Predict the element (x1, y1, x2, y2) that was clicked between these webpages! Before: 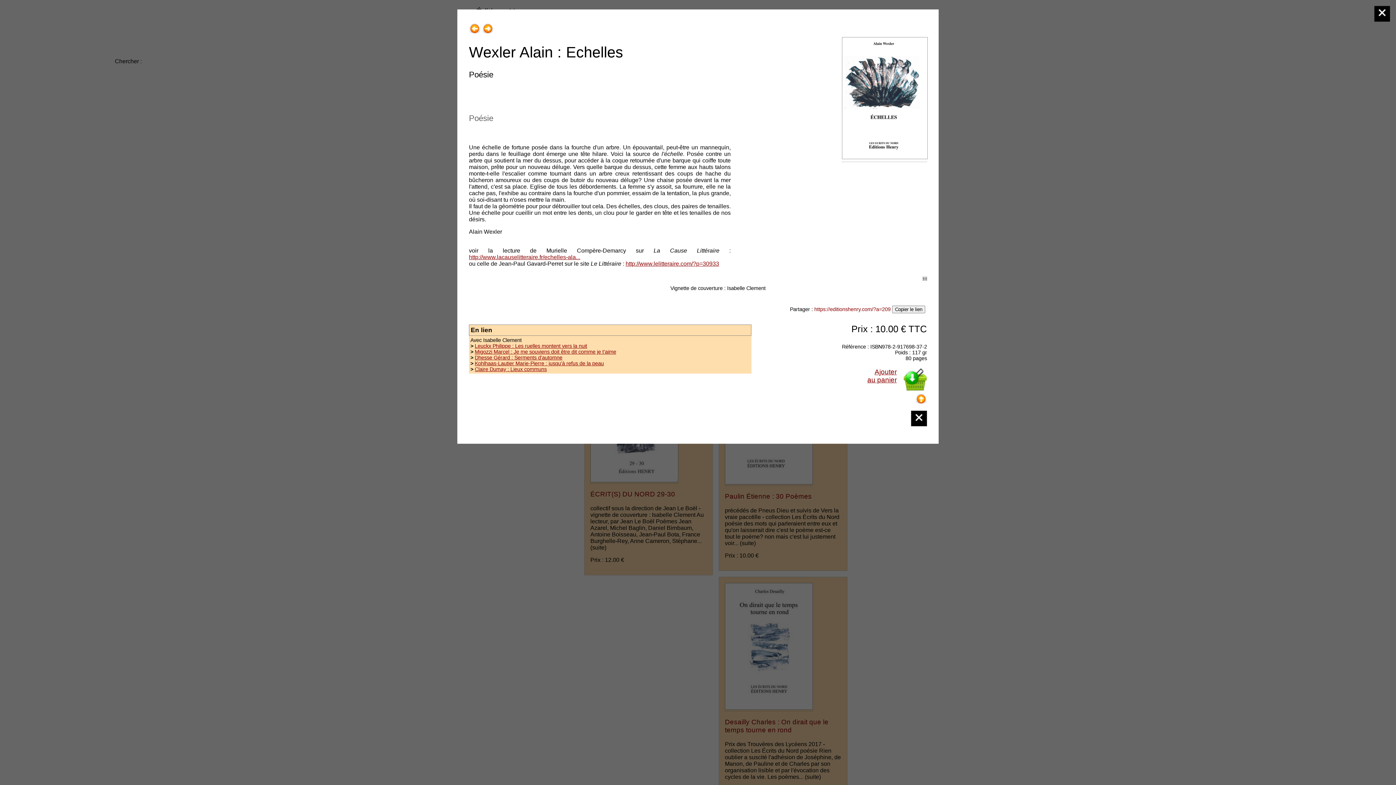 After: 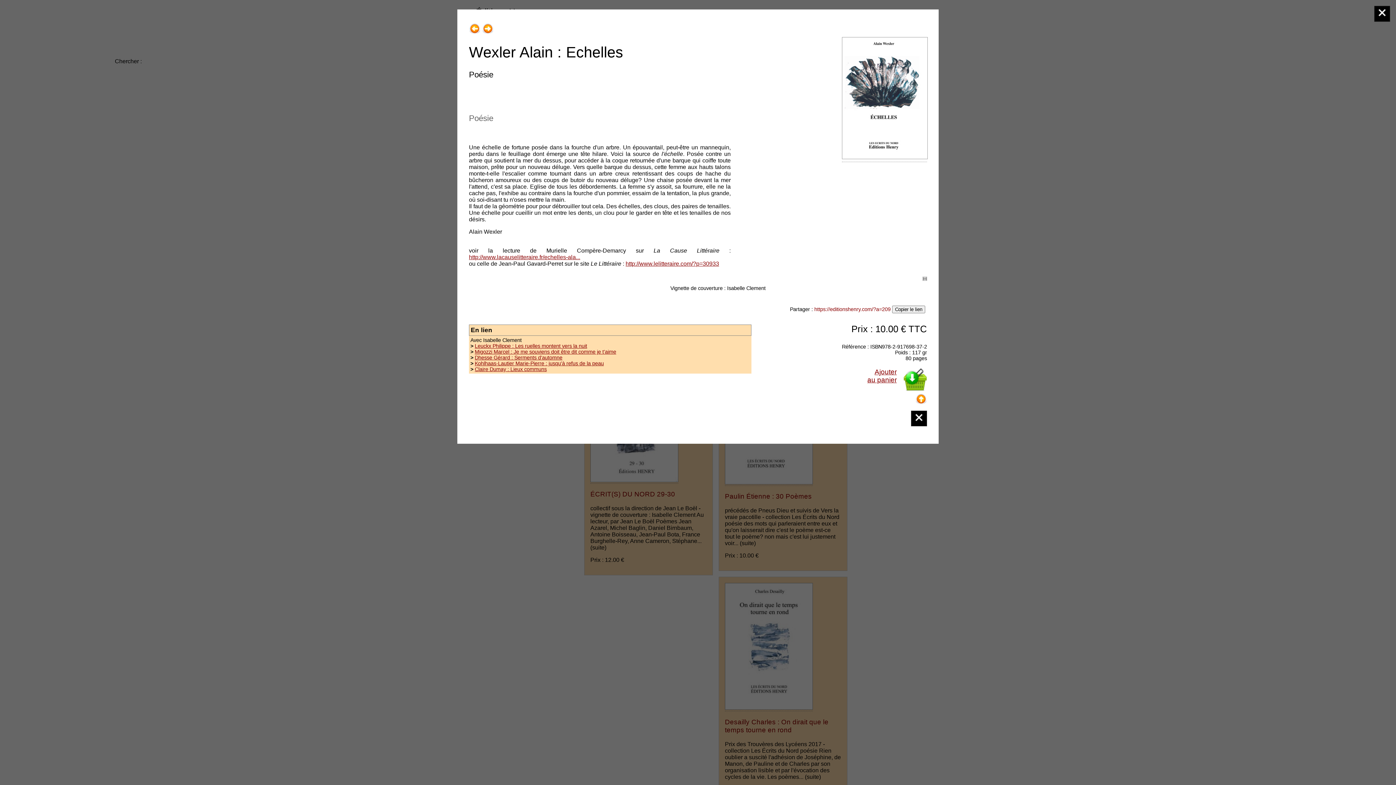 Action: bbox: (915, 393, 927, 399)